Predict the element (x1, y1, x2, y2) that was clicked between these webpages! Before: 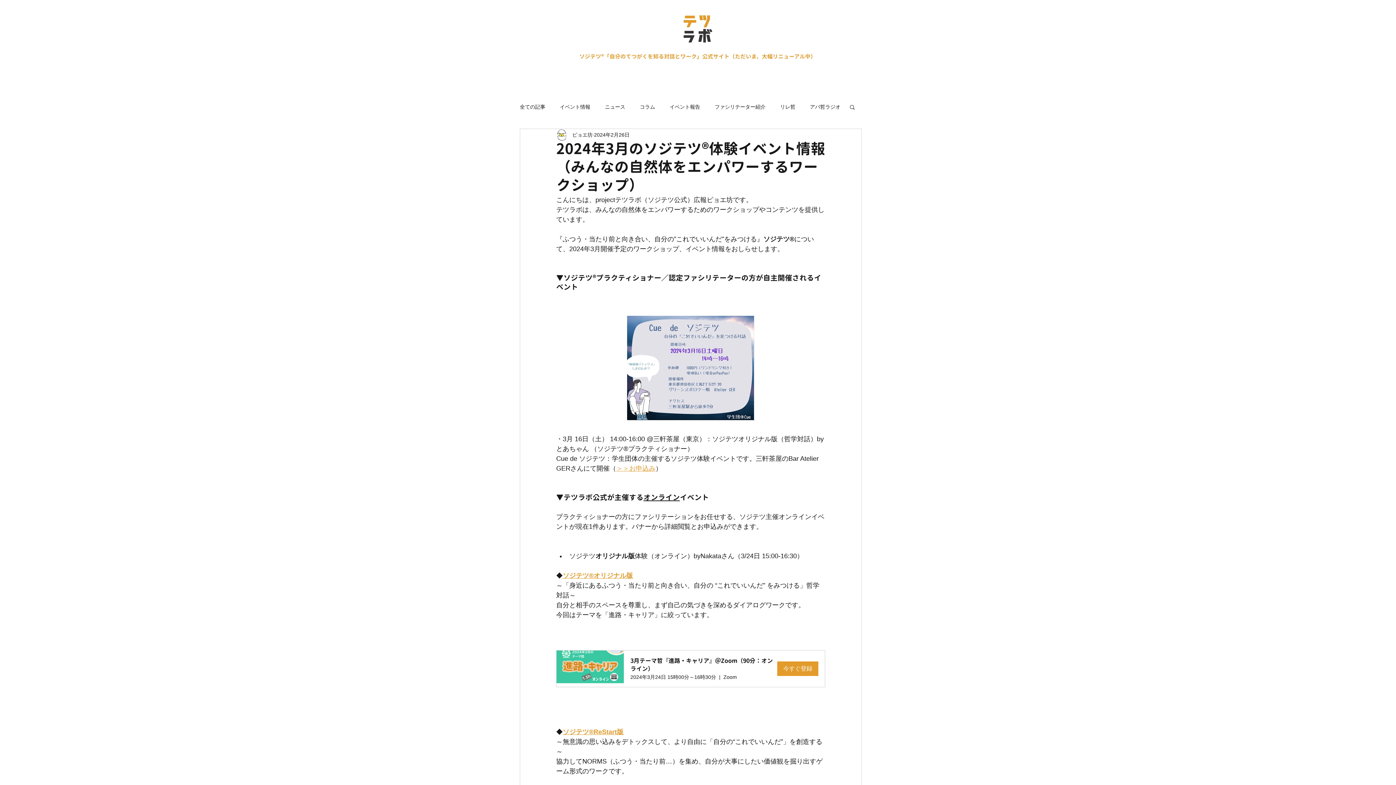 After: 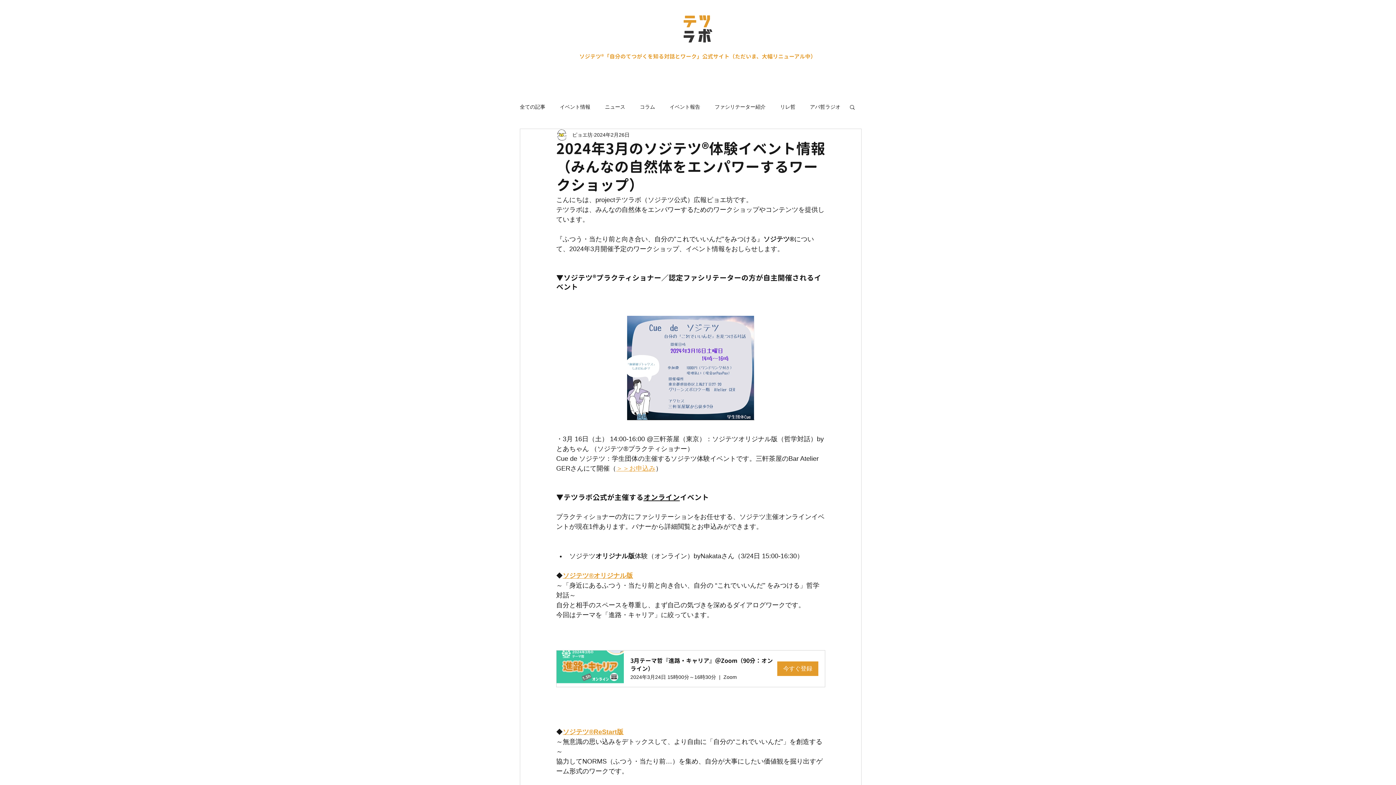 Action: label: ソジテツ®ReStart版 bbox: (562, 728, 623, 735)